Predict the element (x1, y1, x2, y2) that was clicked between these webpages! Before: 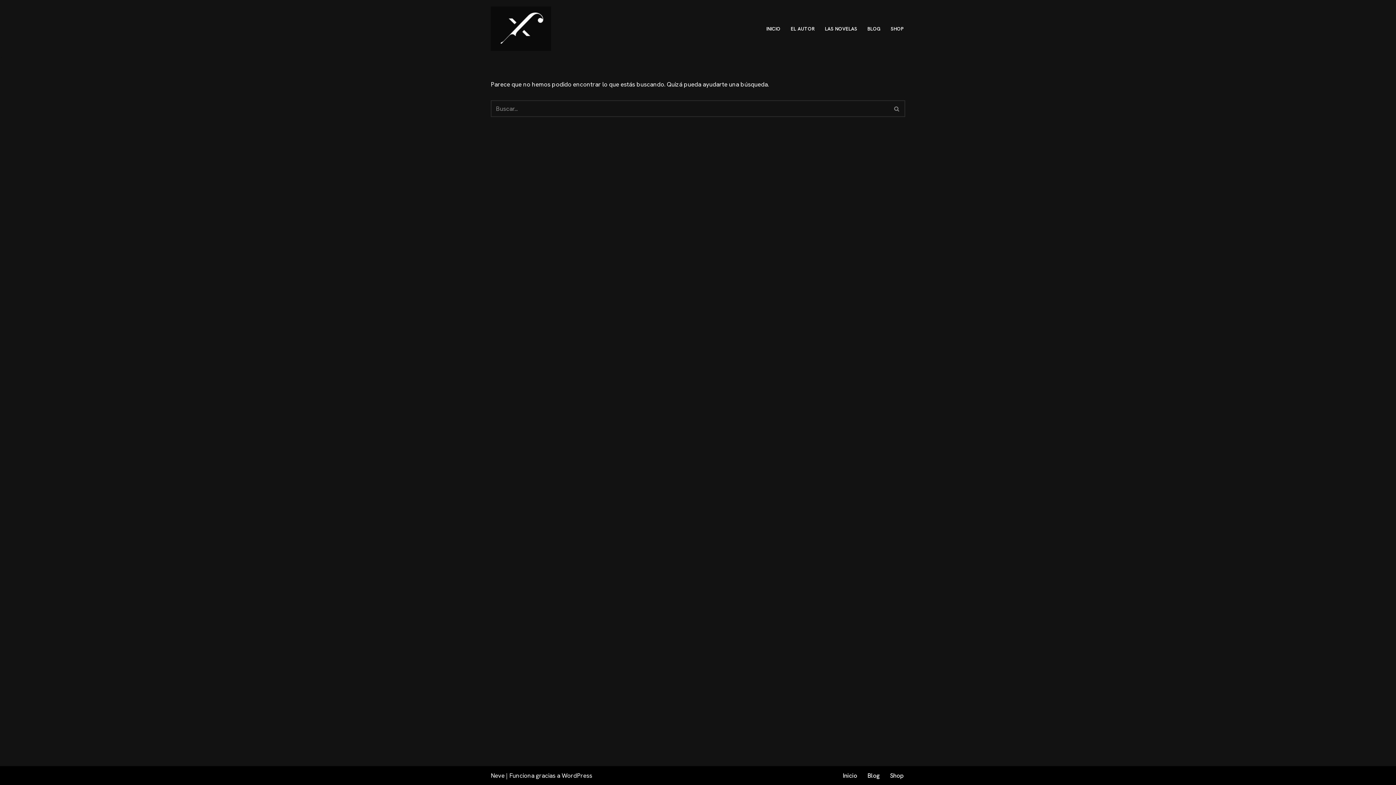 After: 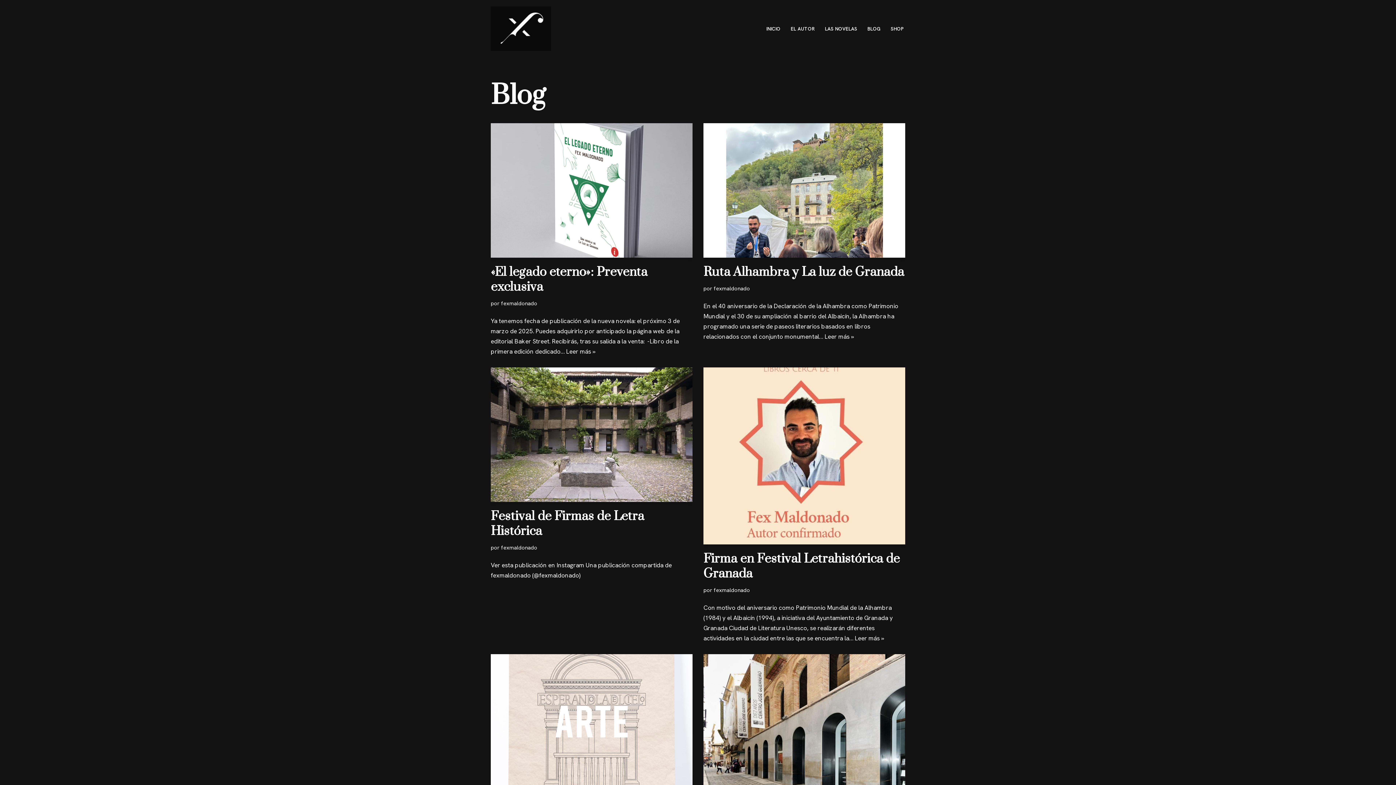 Action: bbox: (867, 770, 880, 781) label: Blog